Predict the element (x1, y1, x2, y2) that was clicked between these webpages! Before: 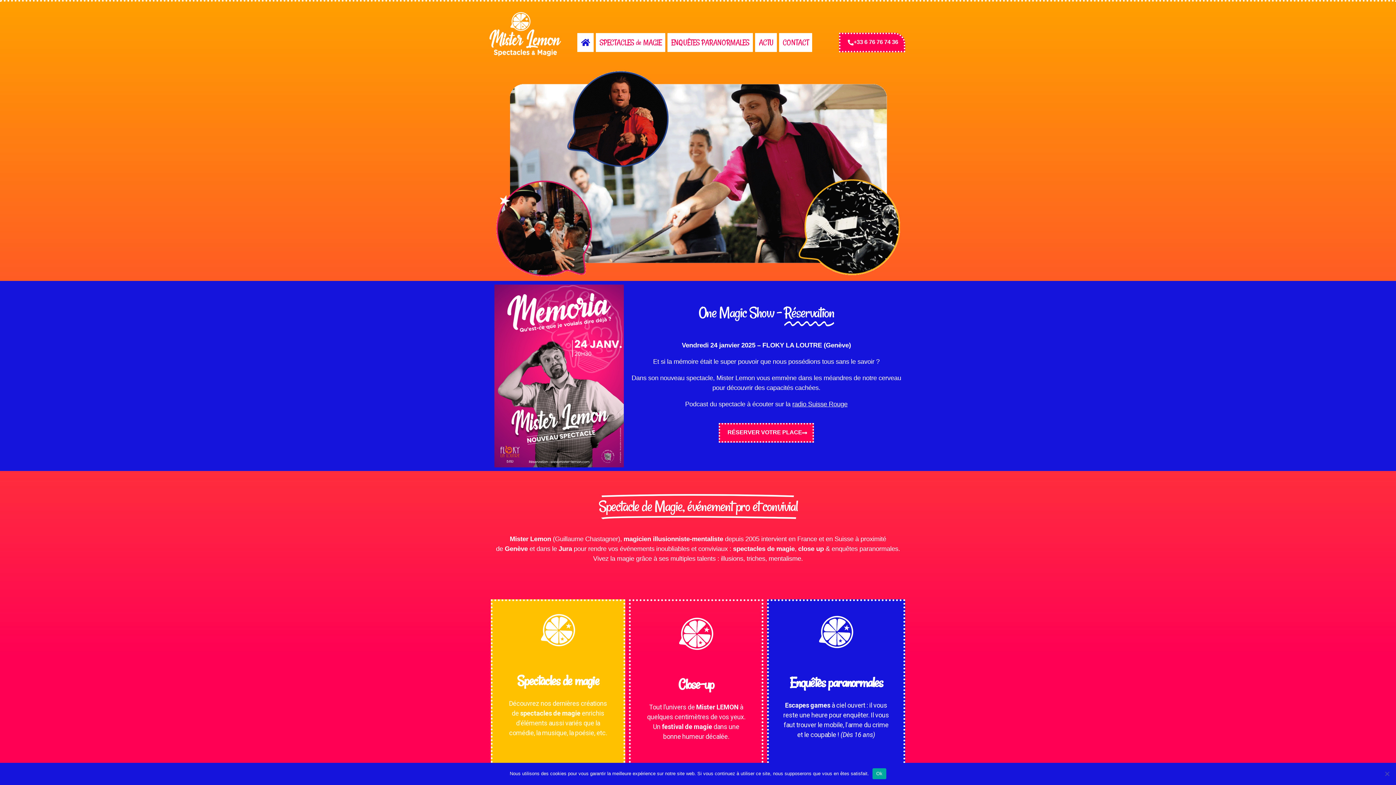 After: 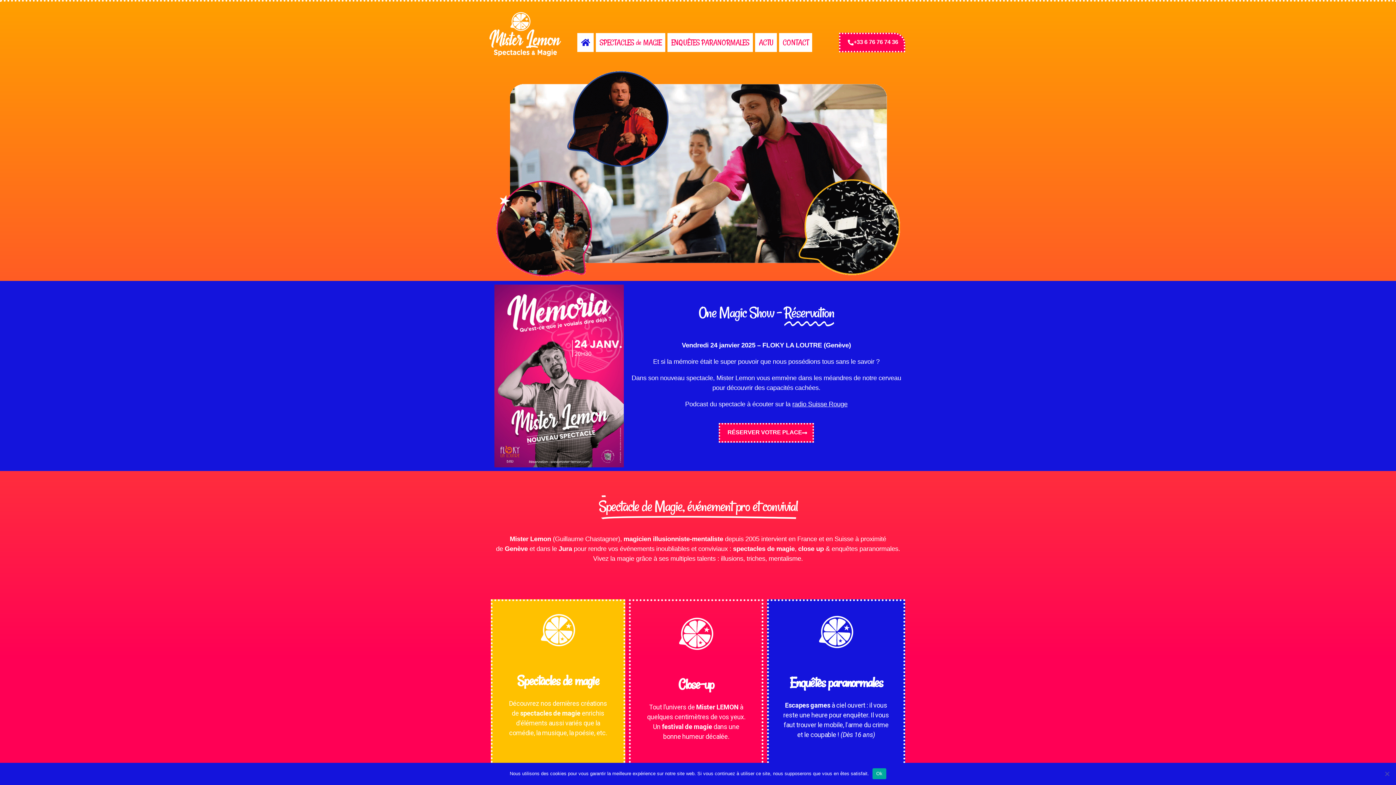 Action: bbox: (577, 32, 593, 51)